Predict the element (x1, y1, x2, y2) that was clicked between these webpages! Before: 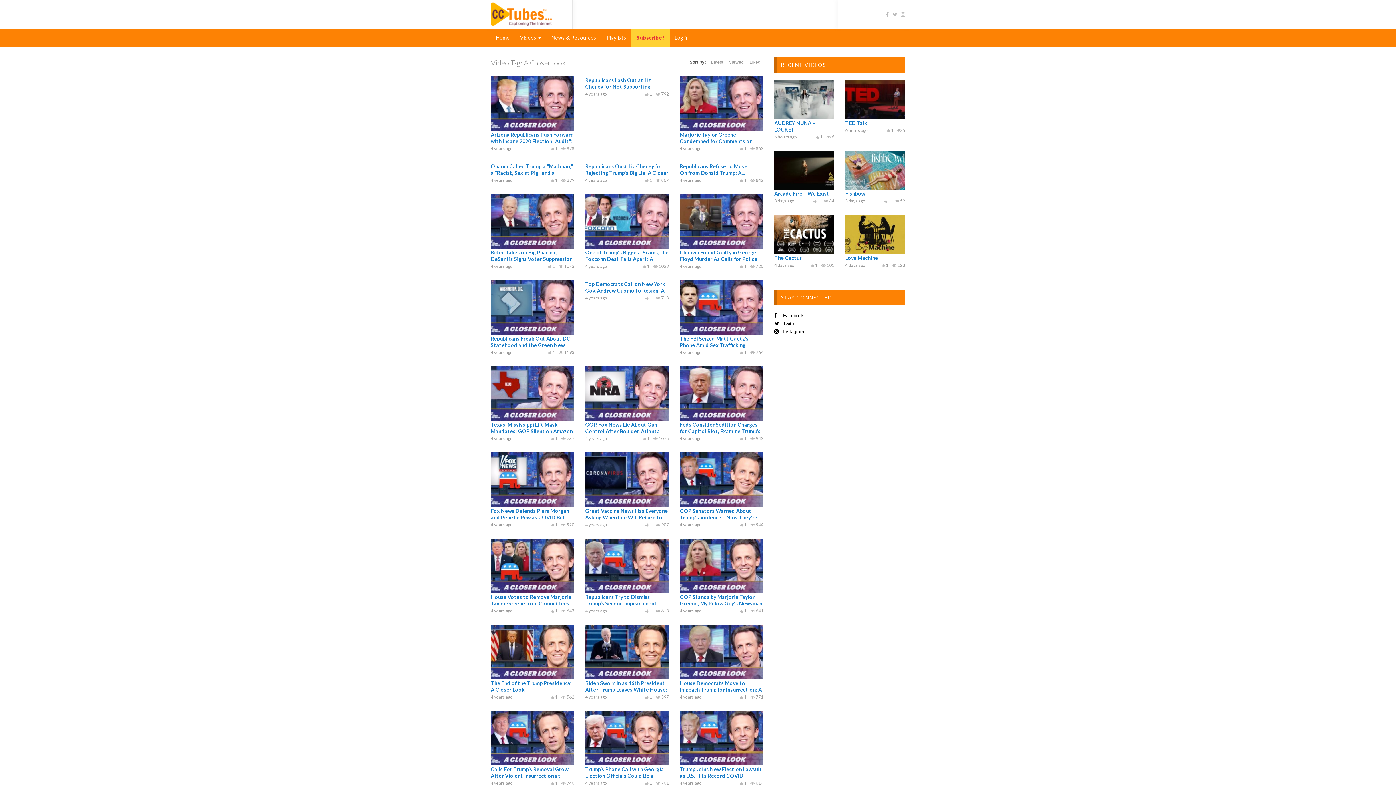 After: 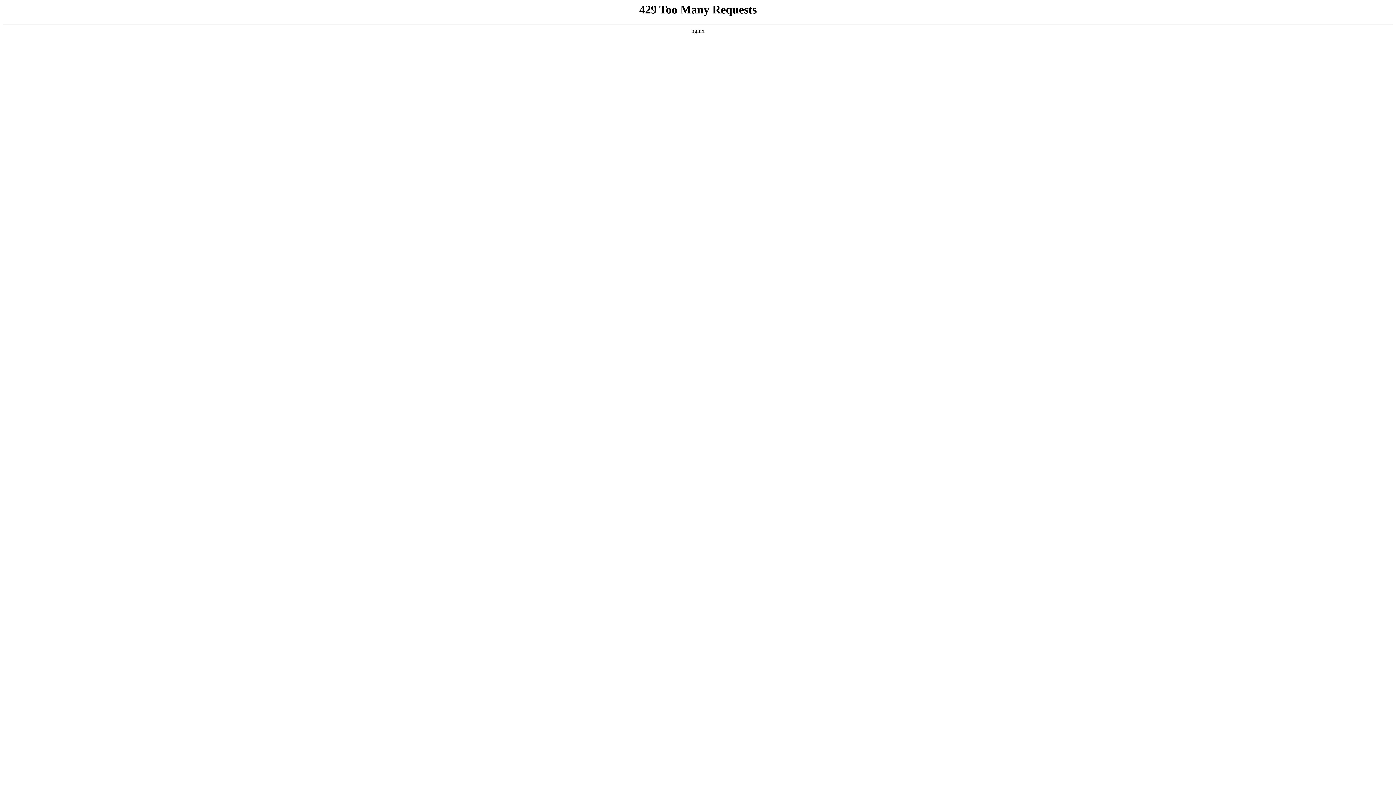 Action: label: Chauvin Found Guilty in George Floyd Murder As Calls for Police Reform... bbox: (679, 249, 757, 268)